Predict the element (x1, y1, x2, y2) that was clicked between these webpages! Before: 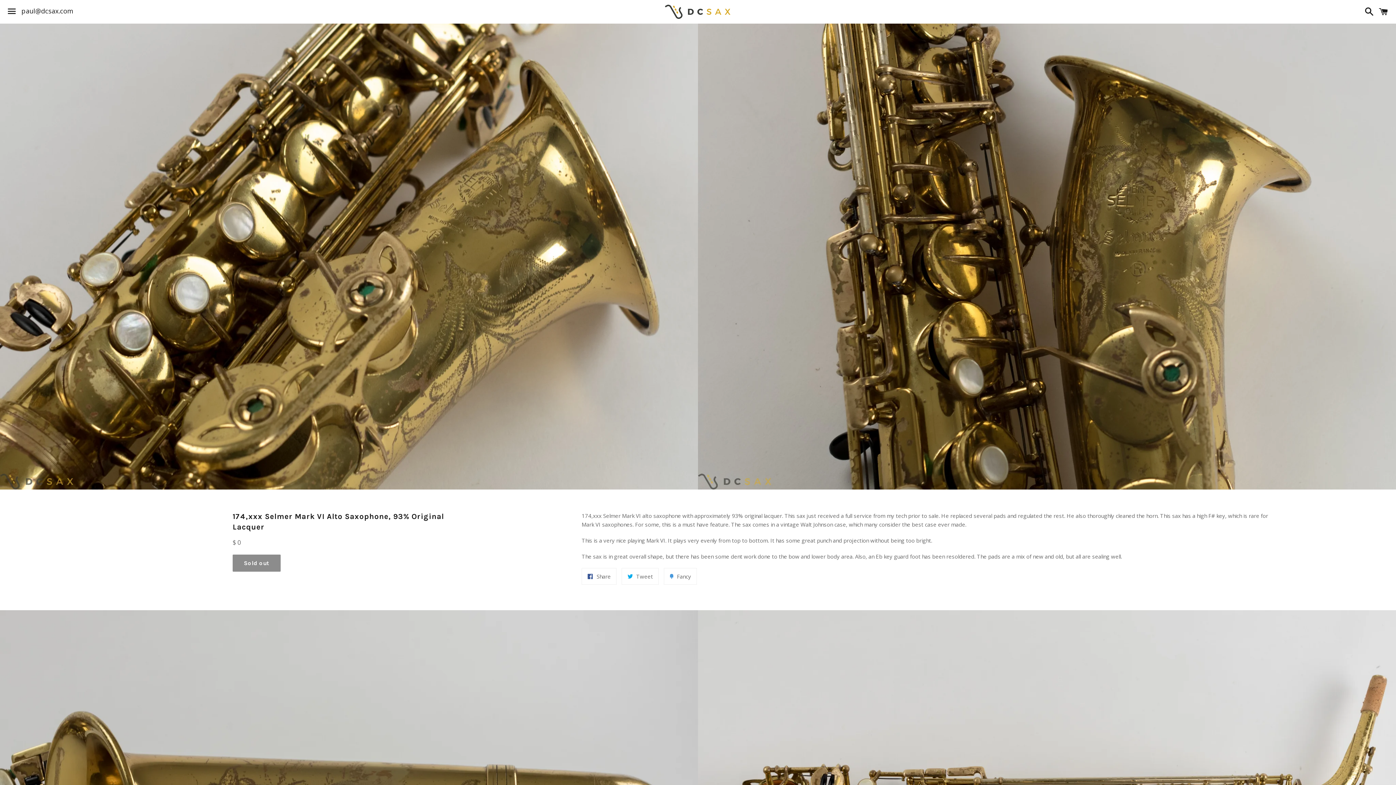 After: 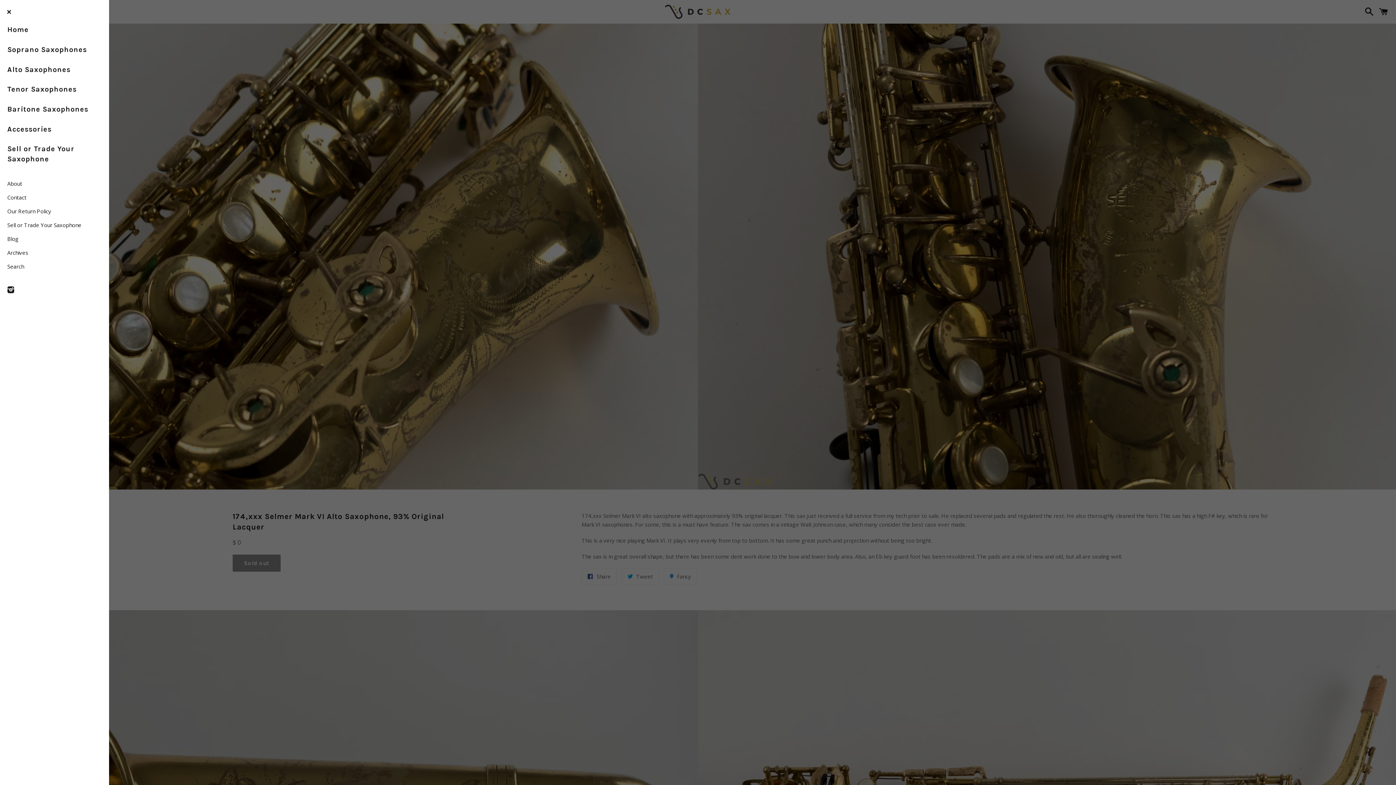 Action: label: Menu bbox: (3, 0, 20, 22)